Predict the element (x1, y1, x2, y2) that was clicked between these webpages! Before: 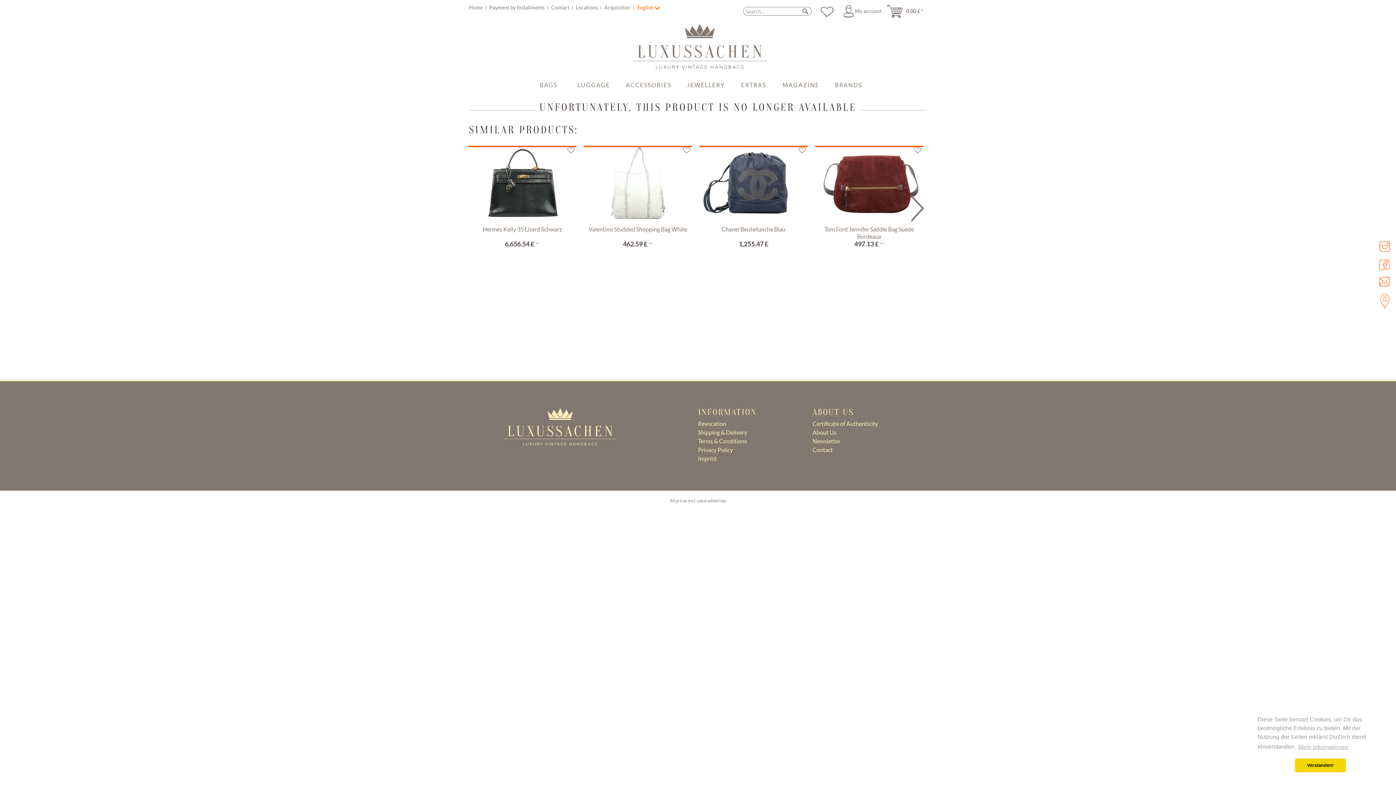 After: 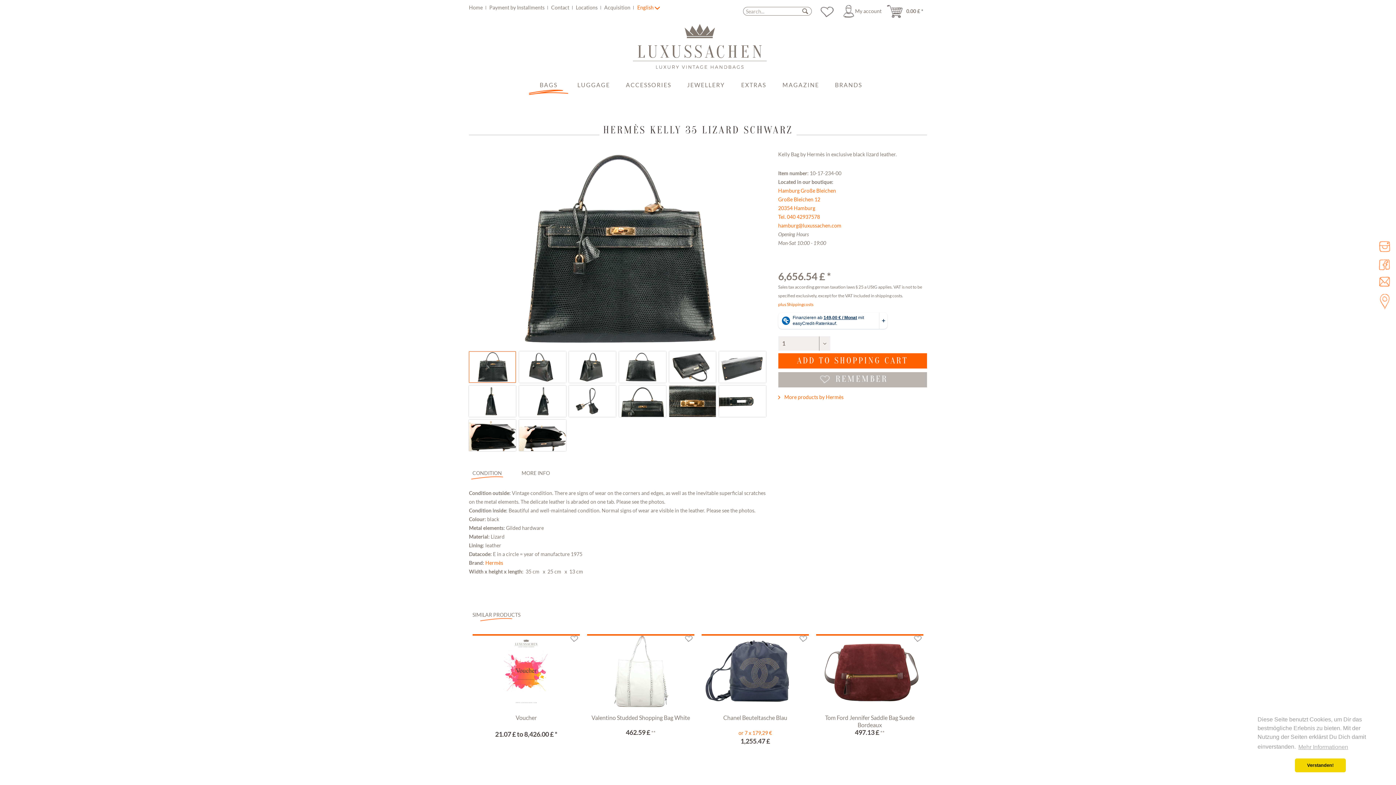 Action: bbox: (468, 147, 576, 222)